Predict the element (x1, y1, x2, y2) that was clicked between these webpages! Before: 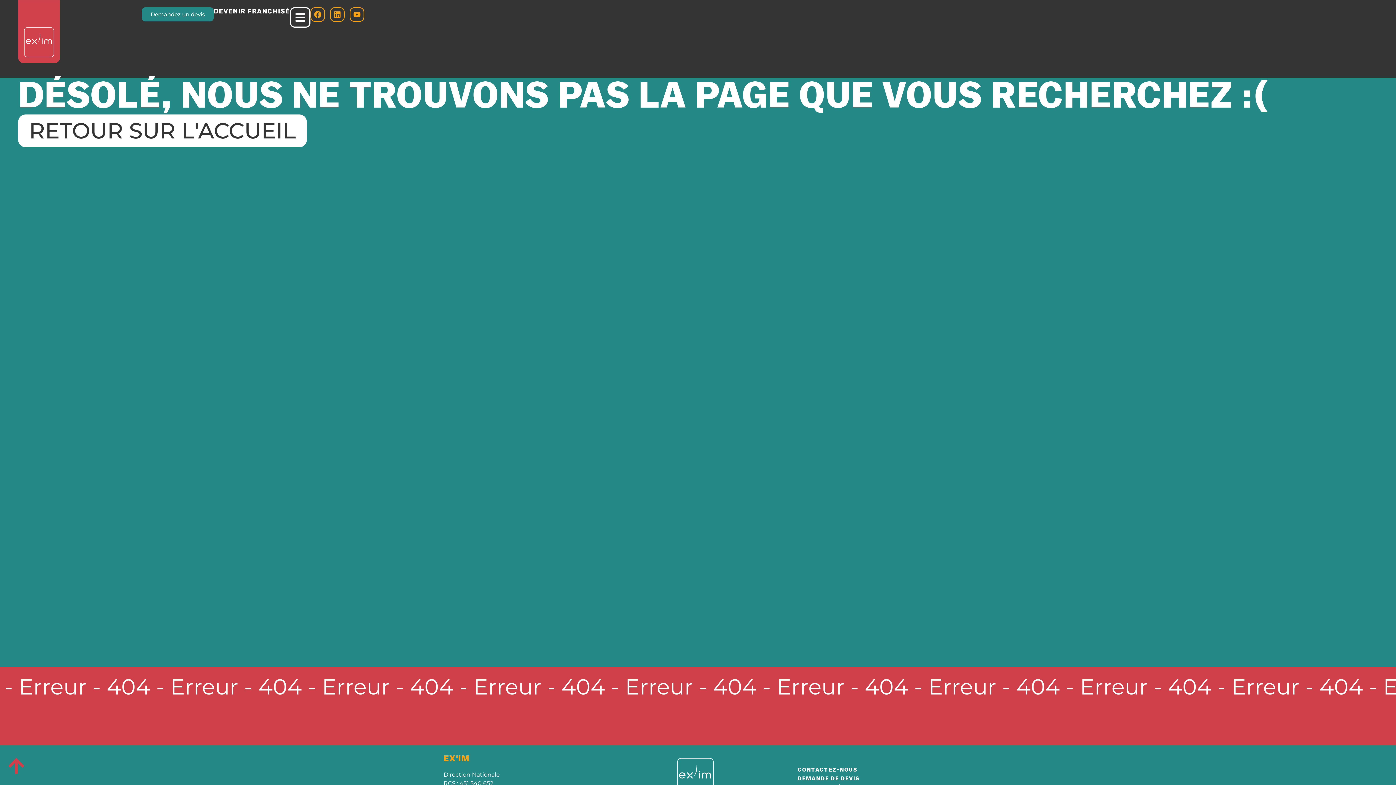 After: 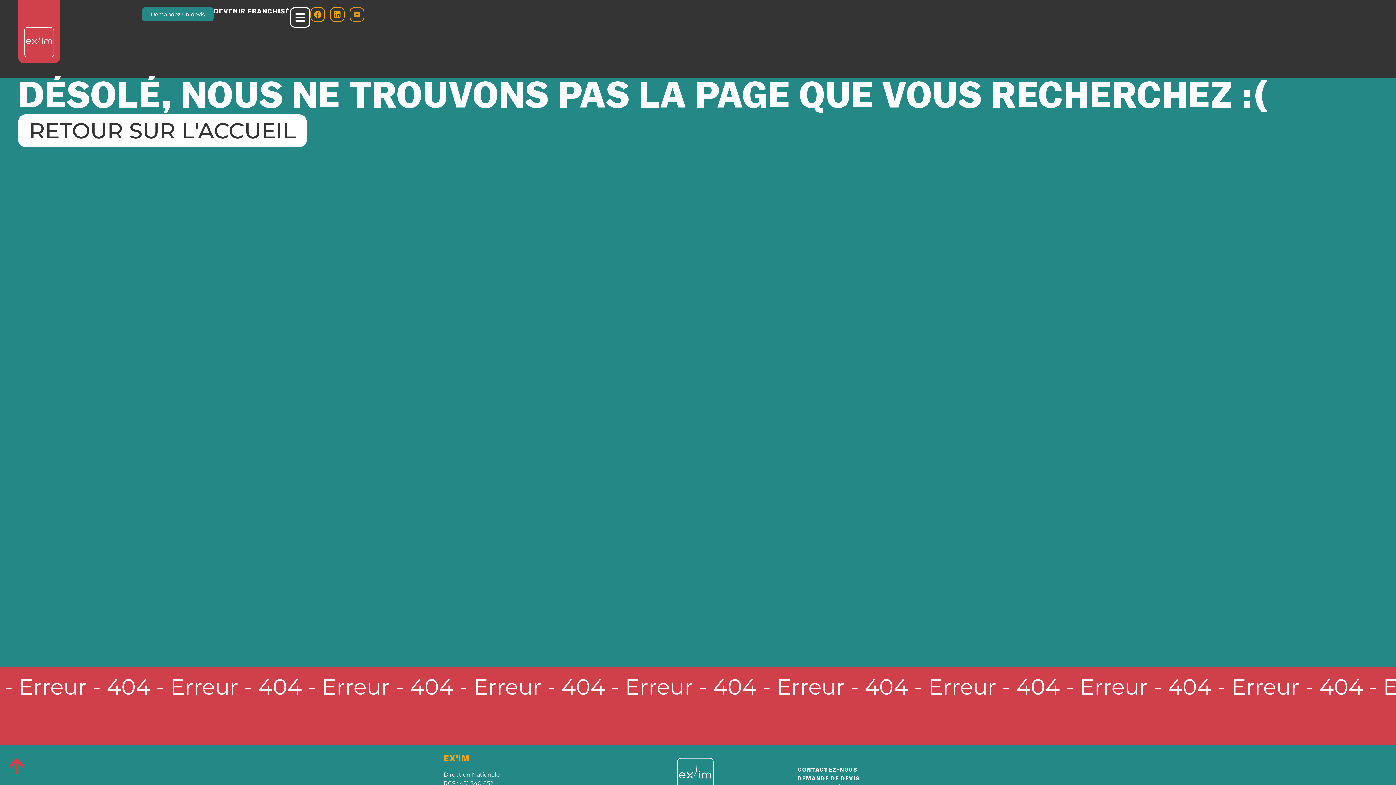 Action: label: Youtube bbox: (349, 7, 364, 21)